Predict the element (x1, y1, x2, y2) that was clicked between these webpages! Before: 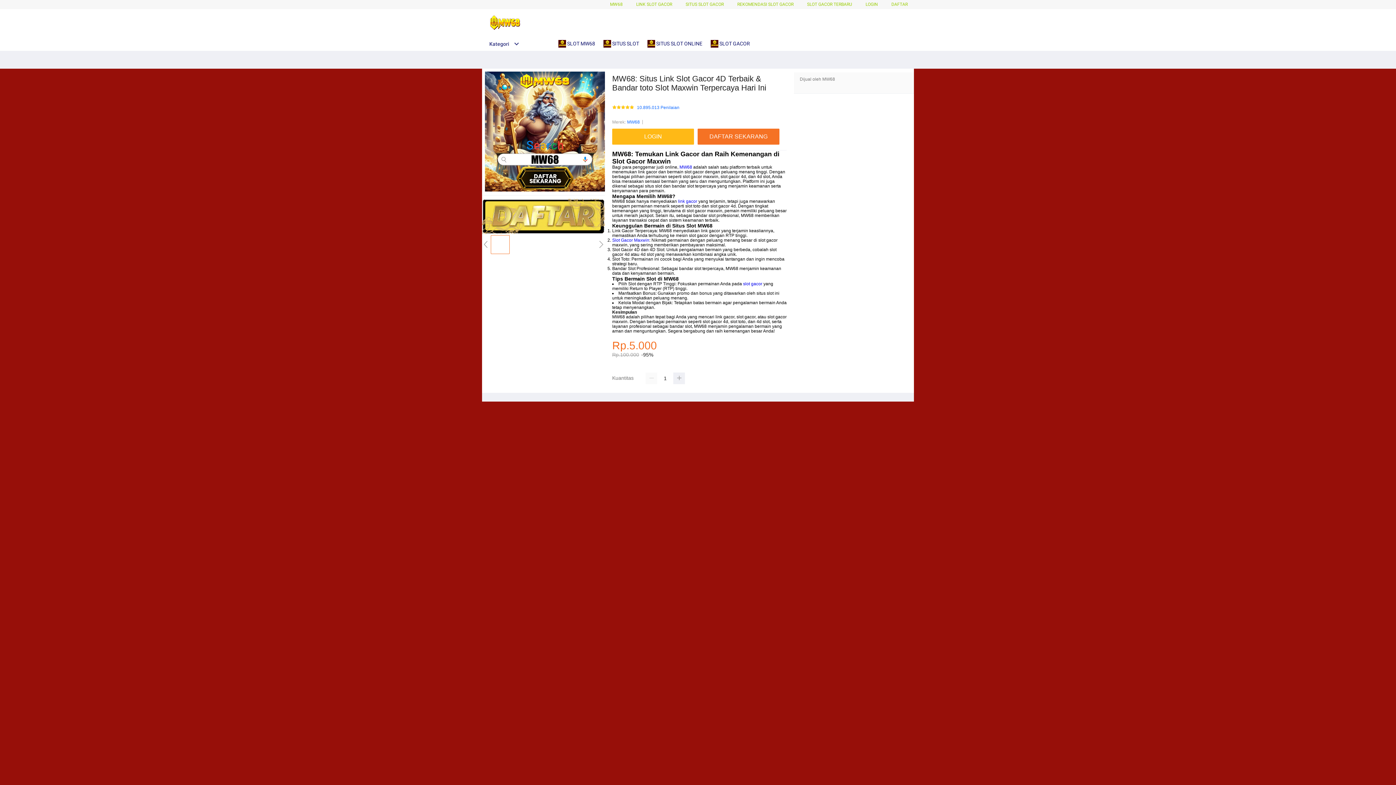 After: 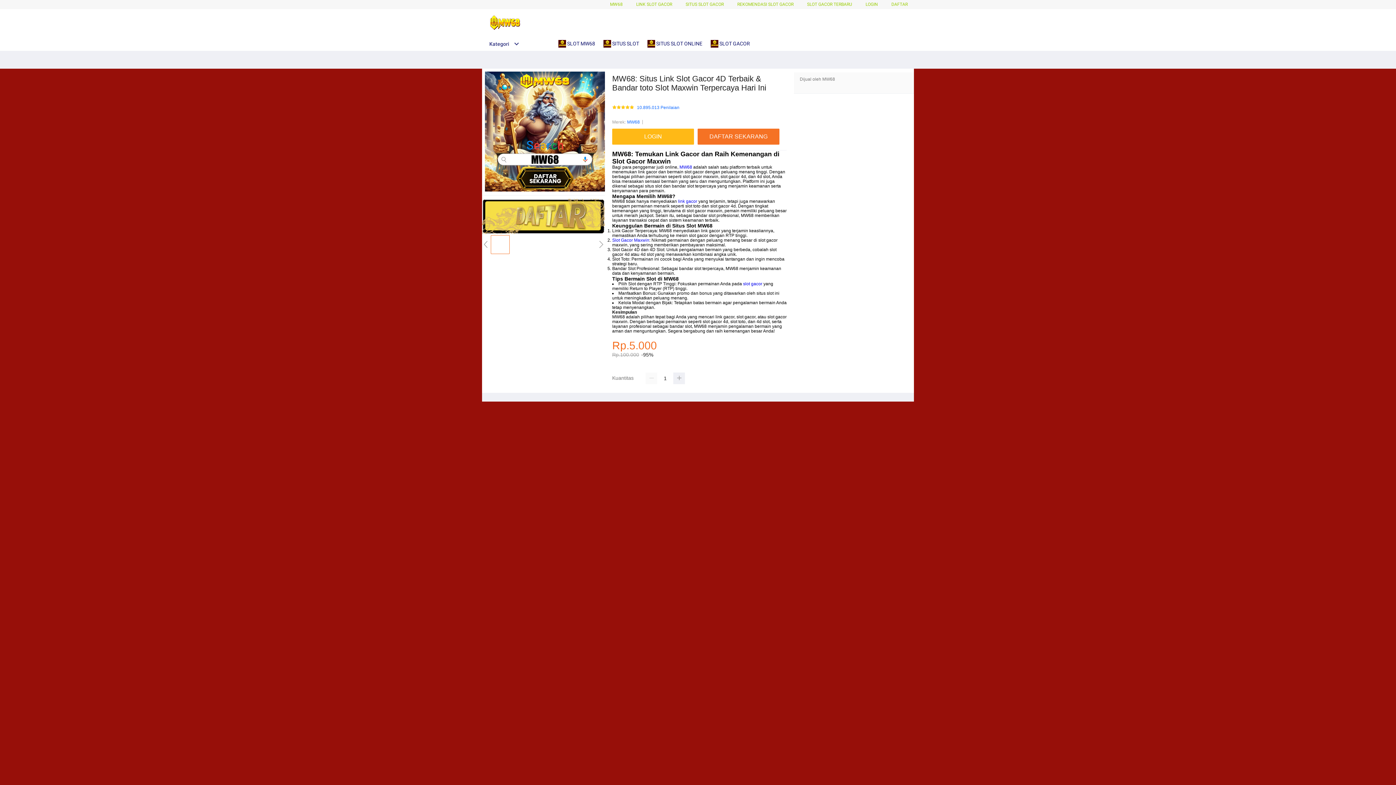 Action: label: Slot Gacor Maxwin bbox: (612, 237, 649, 243)